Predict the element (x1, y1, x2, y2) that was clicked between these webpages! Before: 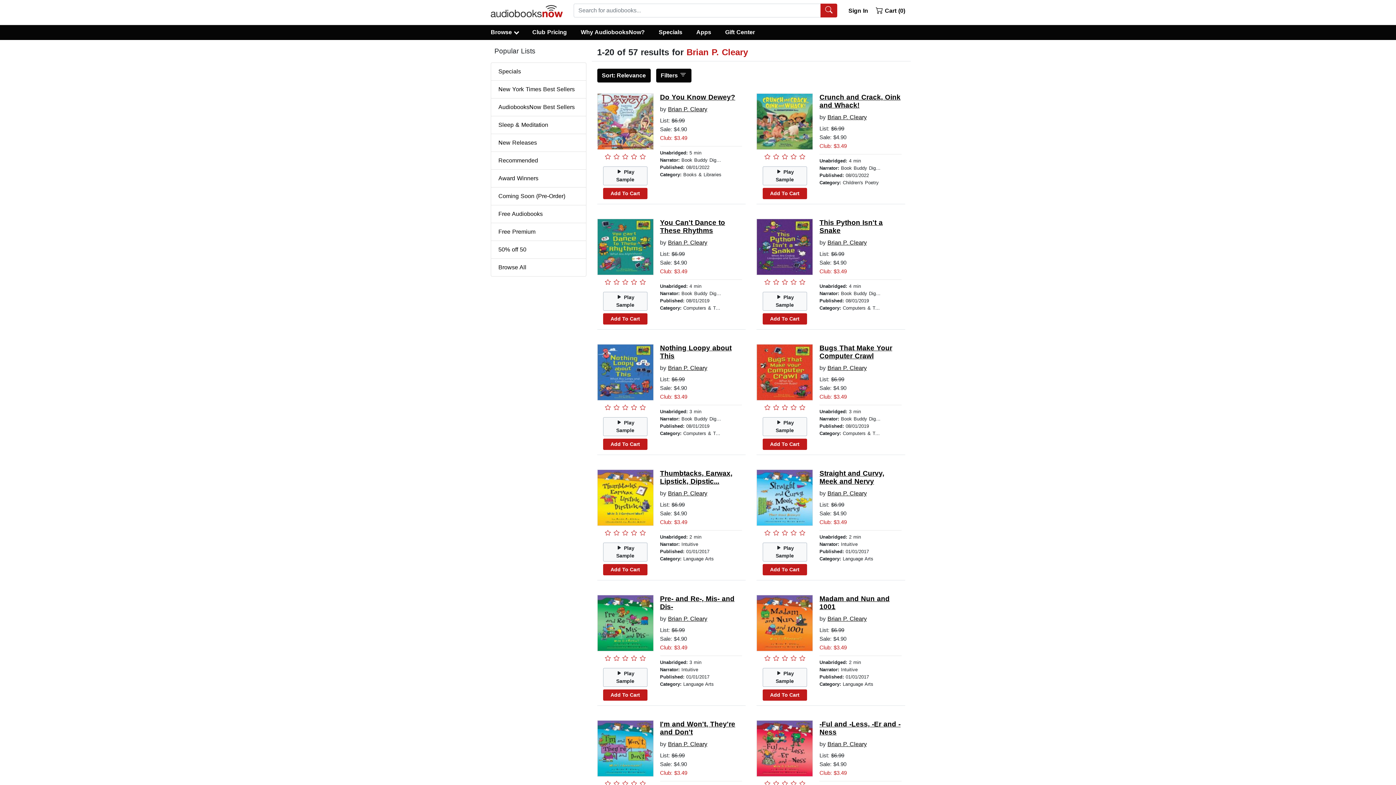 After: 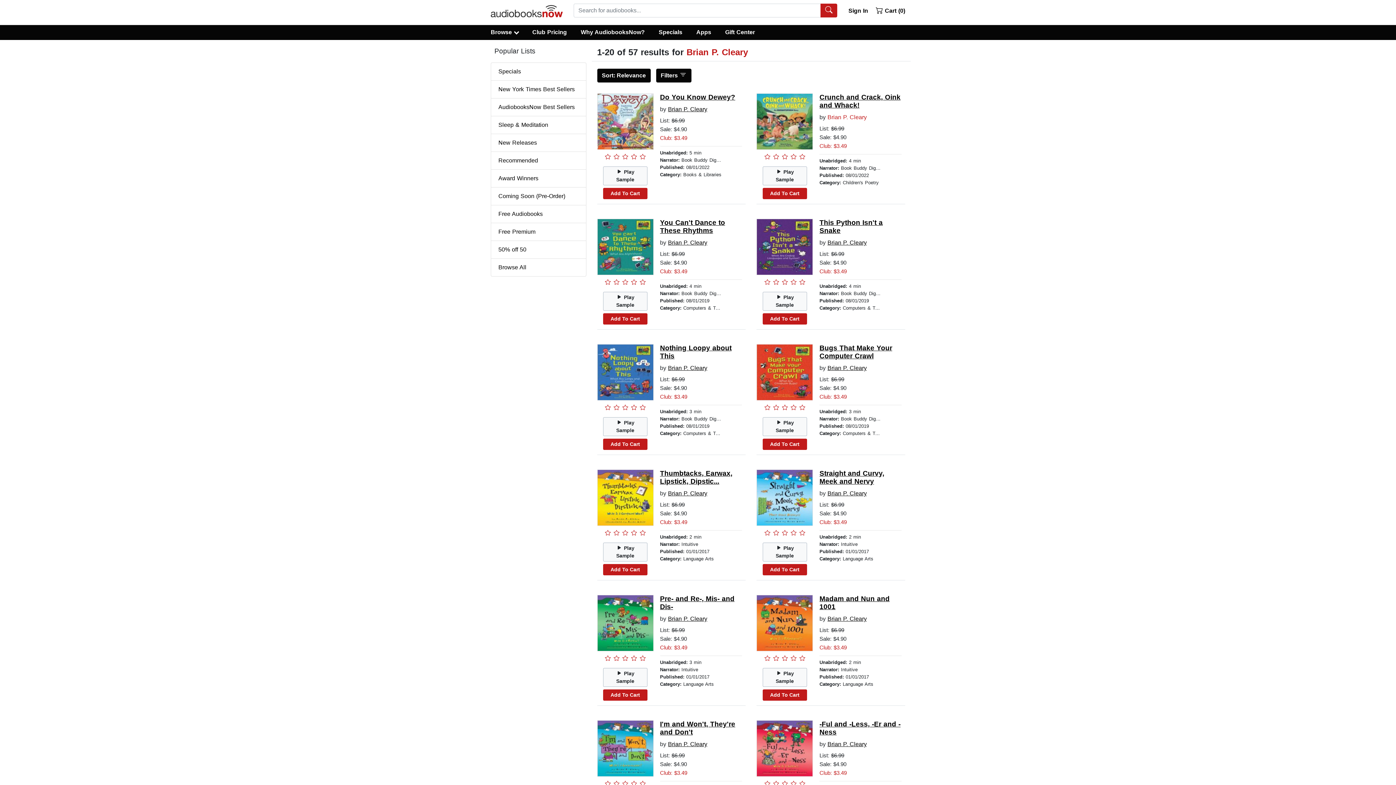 Action: bbox: (827, 114, 867, 120) label: Brian P. Cleary